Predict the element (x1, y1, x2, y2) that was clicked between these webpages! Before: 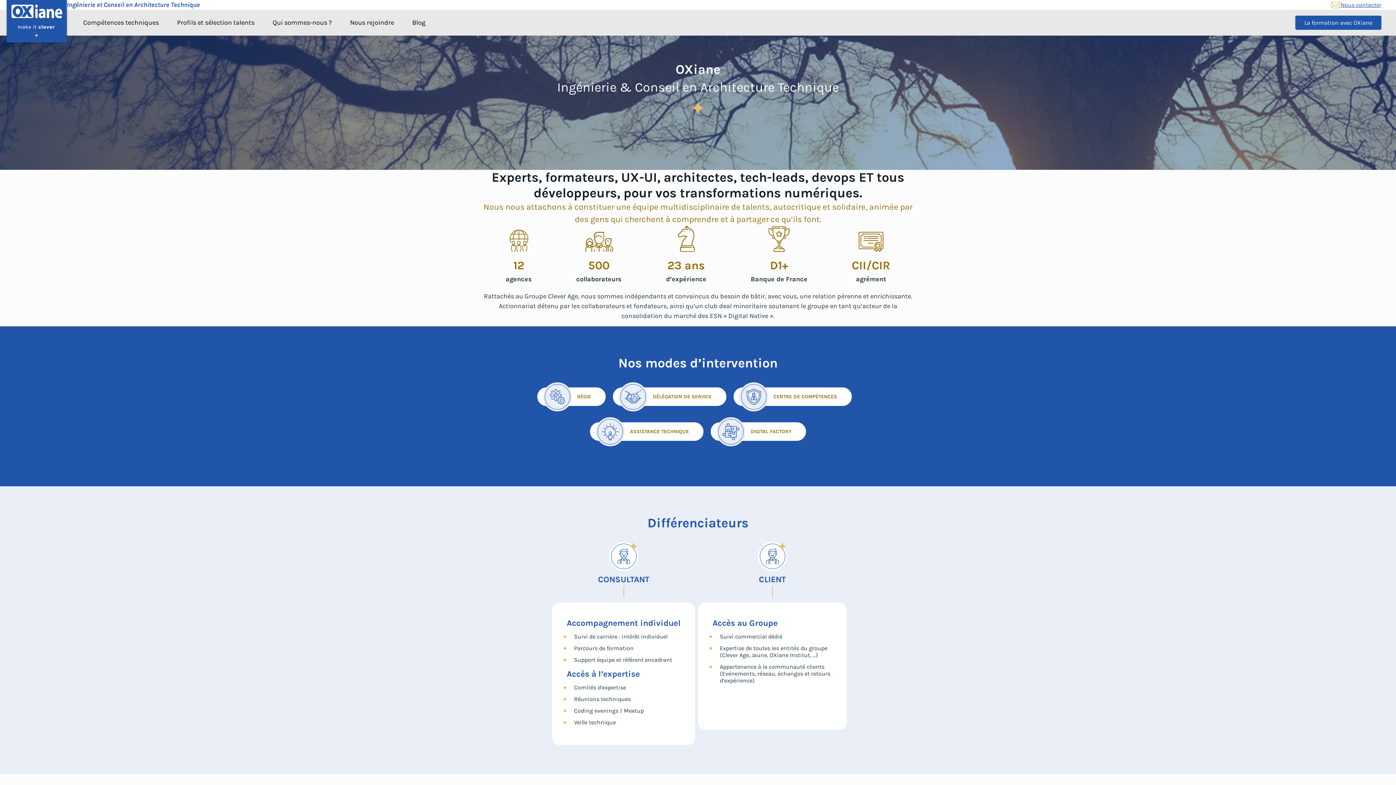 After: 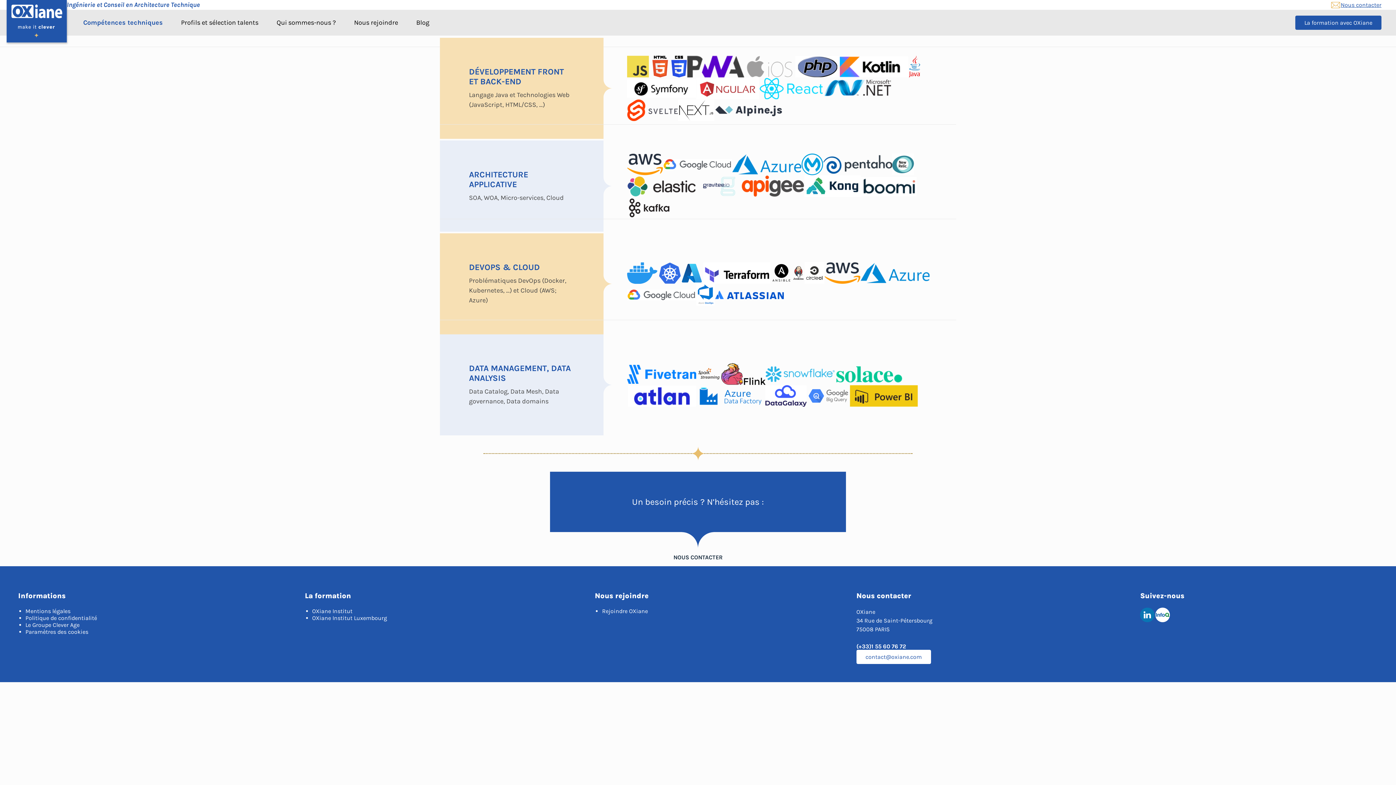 Action: label: Compétences techniques bbox: (74, 9, 168, 35)